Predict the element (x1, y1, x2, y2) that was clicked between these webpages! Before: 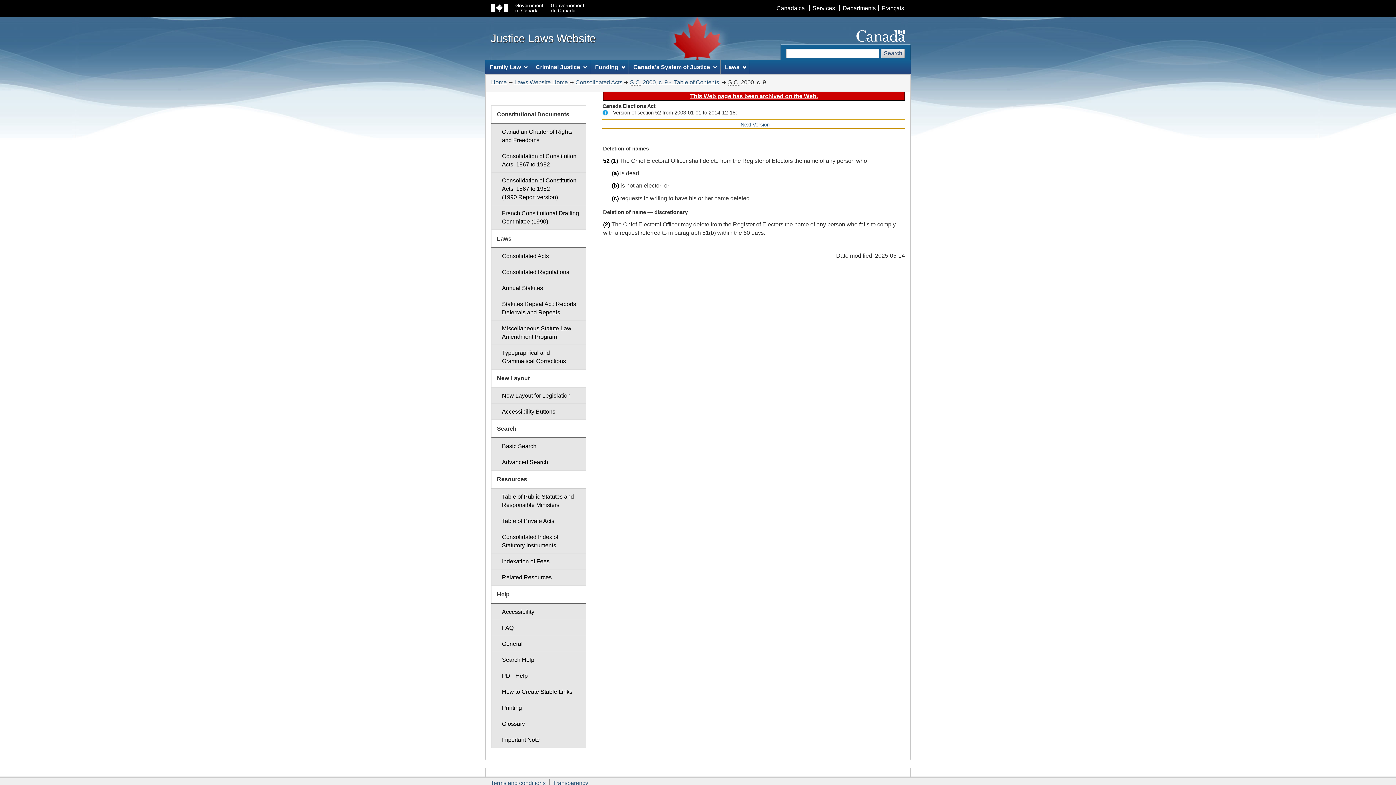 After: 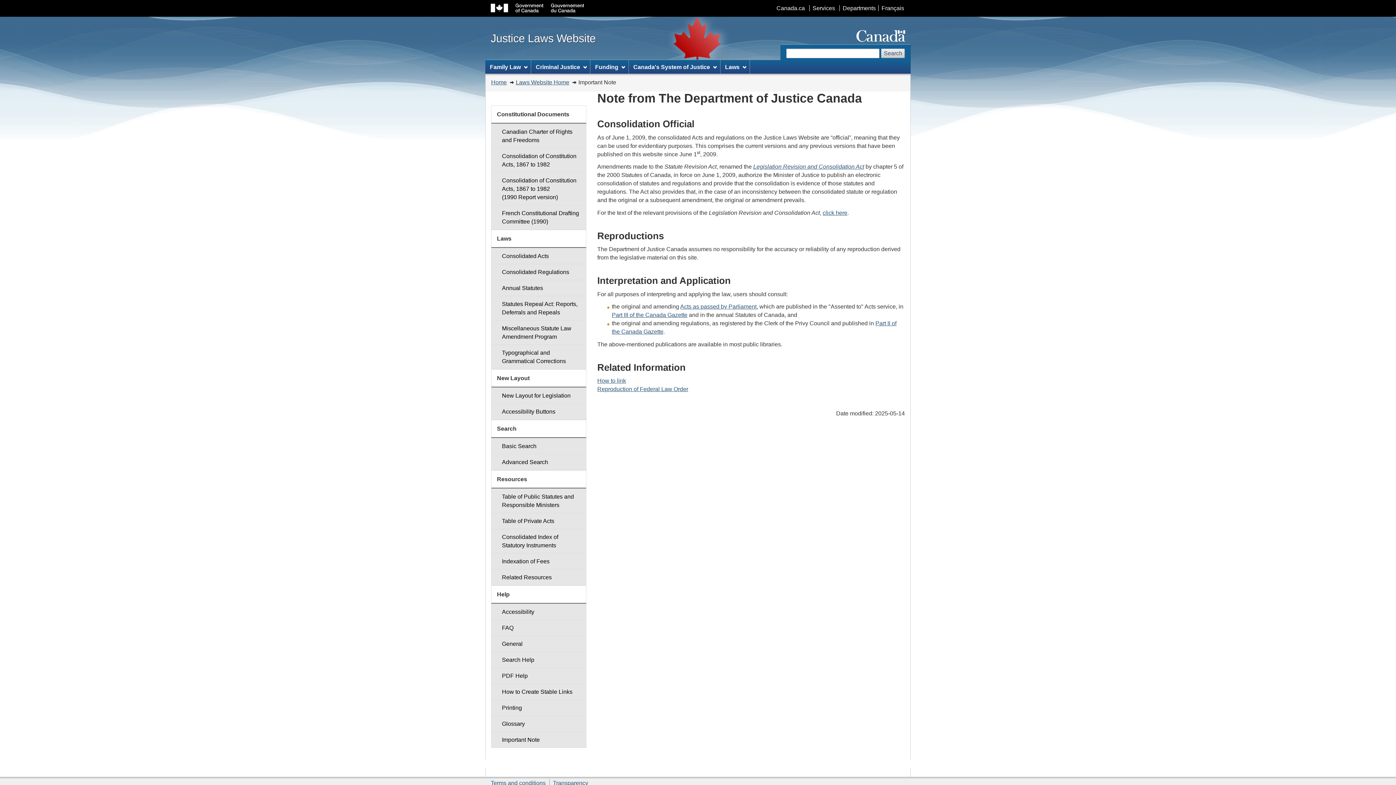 Action: label: Important Note bbox: (491, 732, 586, 748)